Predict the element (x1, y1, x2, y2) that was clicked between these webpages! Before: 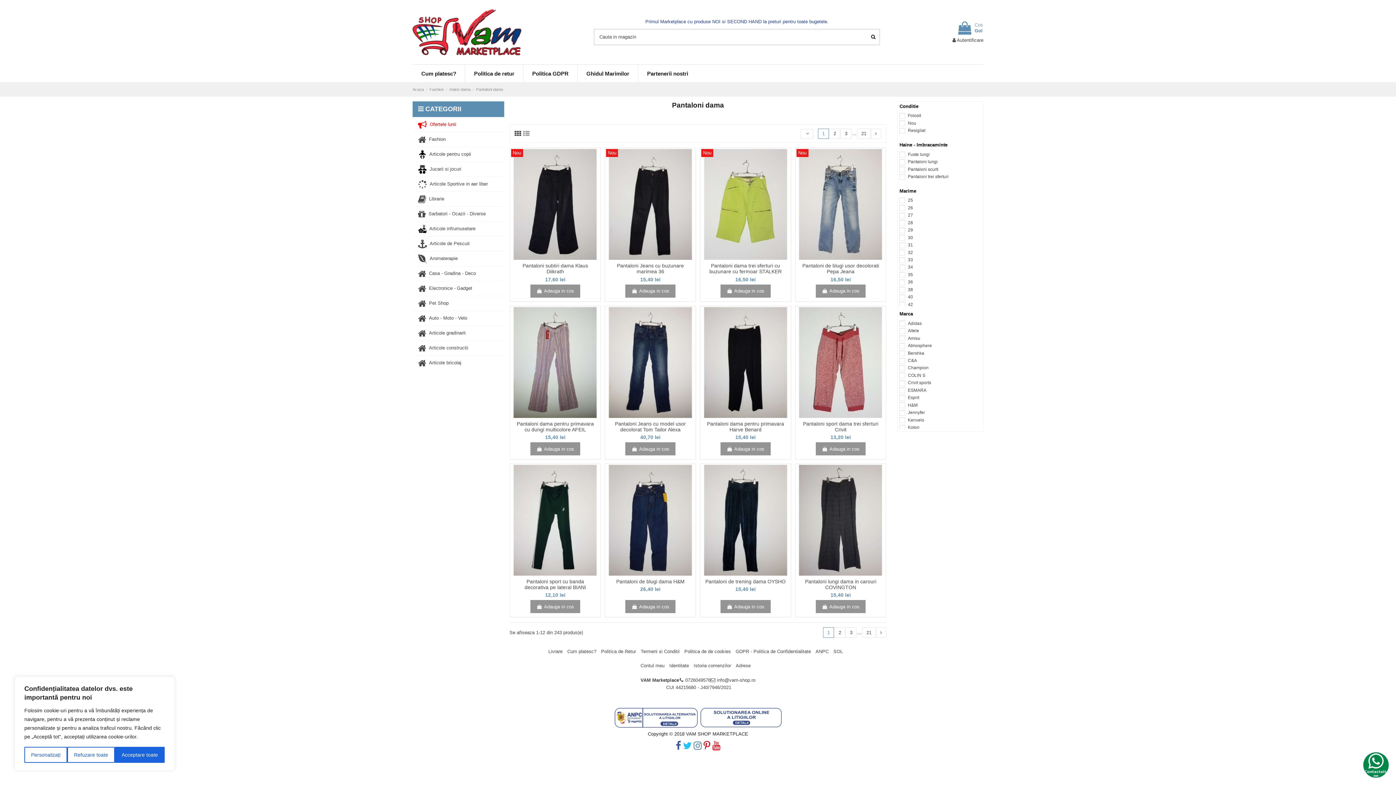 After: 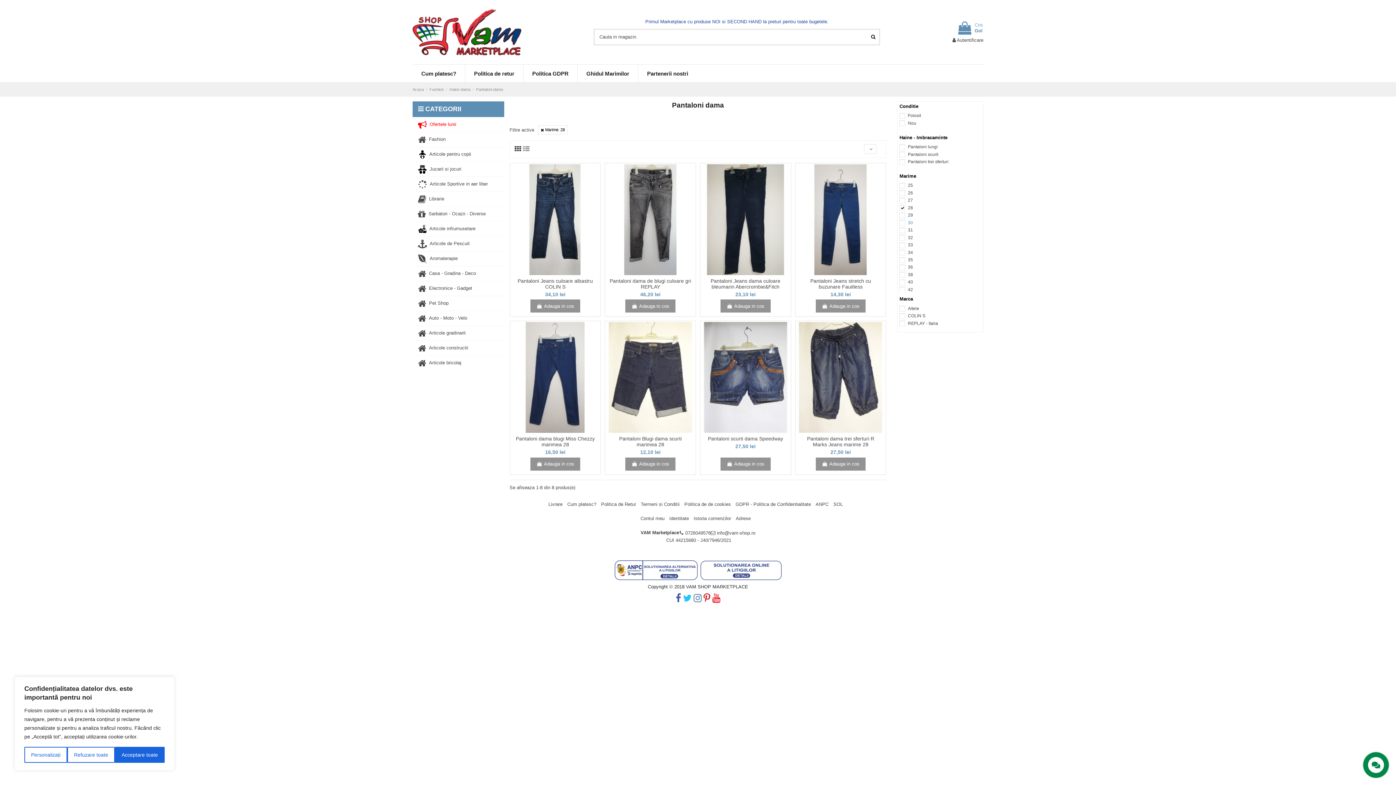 Action: bbox: (908, 220, 913, 225) label: 28